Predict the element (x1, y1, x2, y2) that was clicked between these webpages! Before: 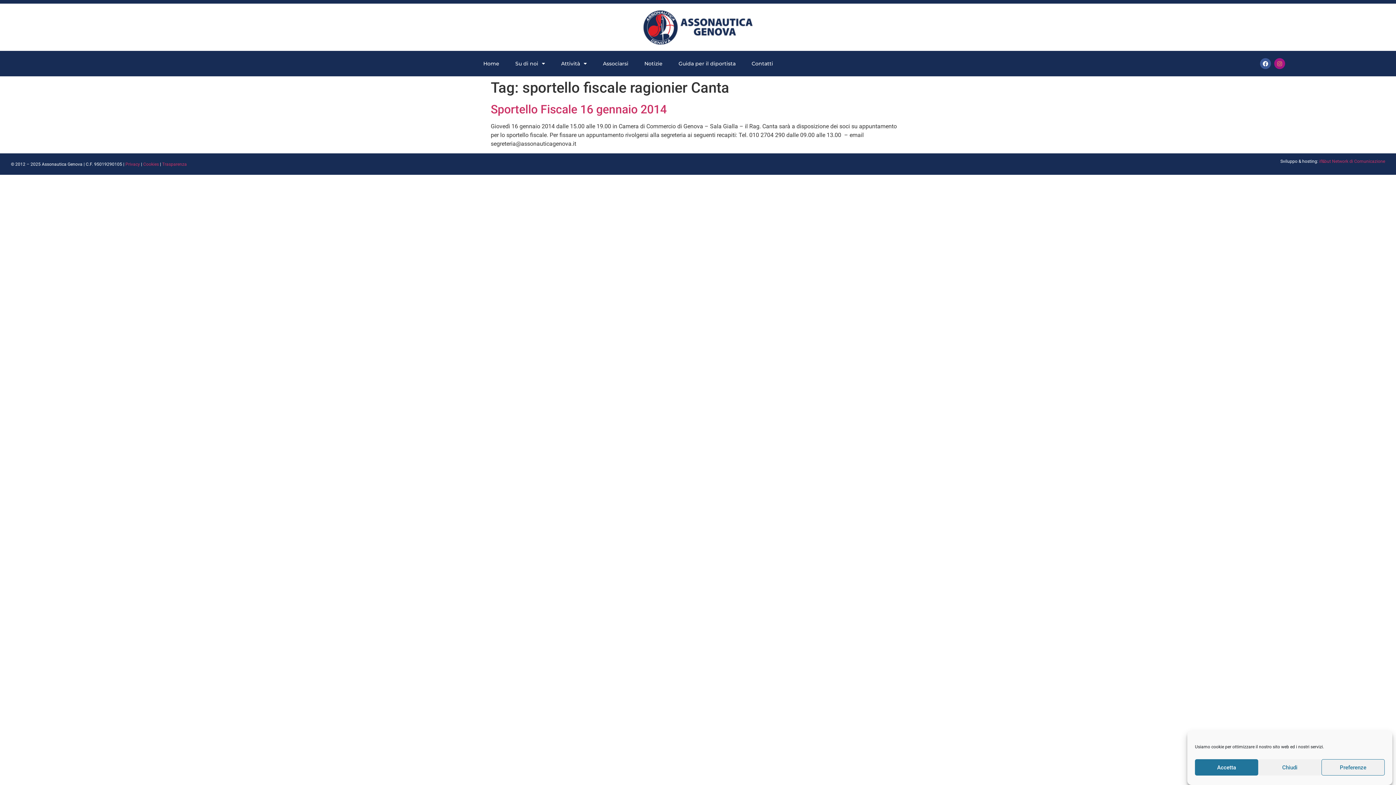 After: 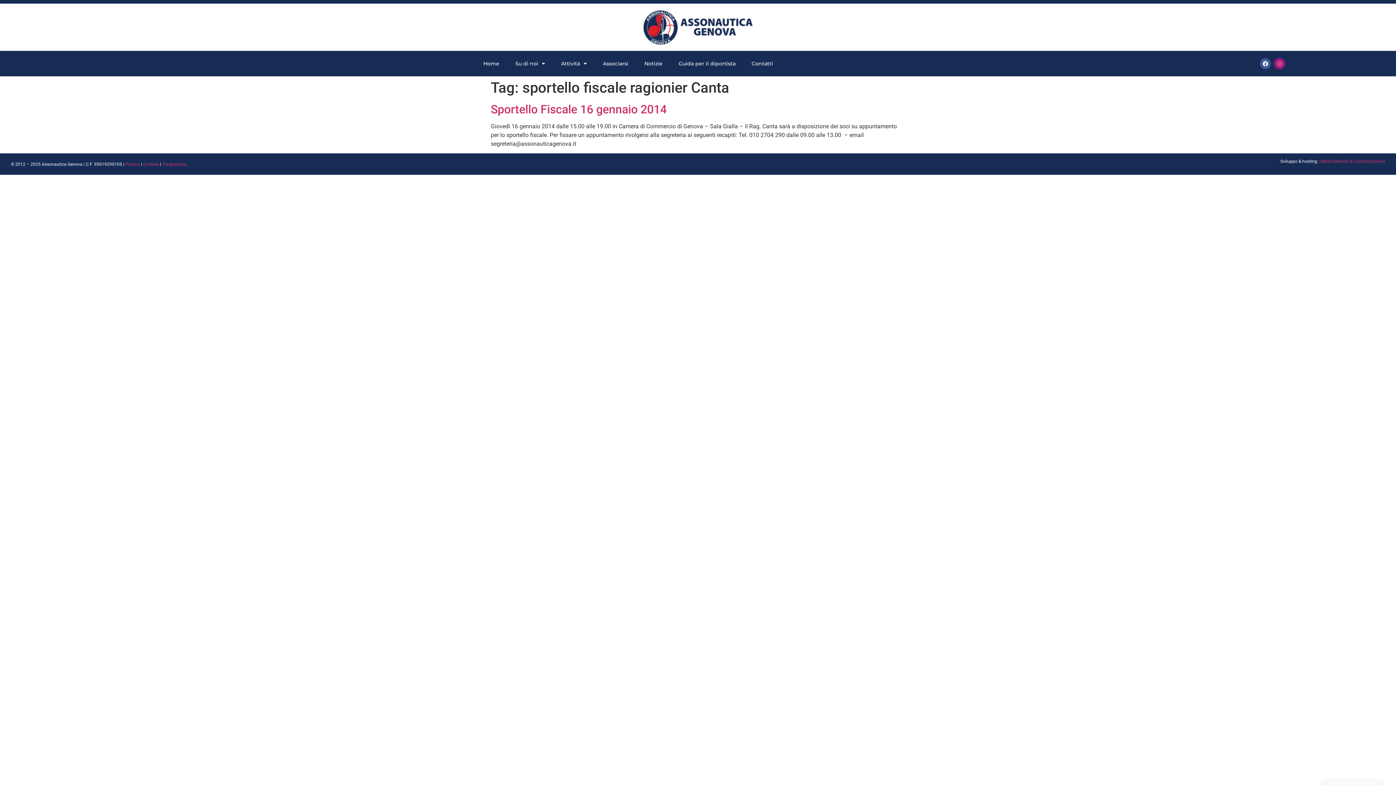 Action: label: Chiudi bbox: (1258, 759, 1321, 776)